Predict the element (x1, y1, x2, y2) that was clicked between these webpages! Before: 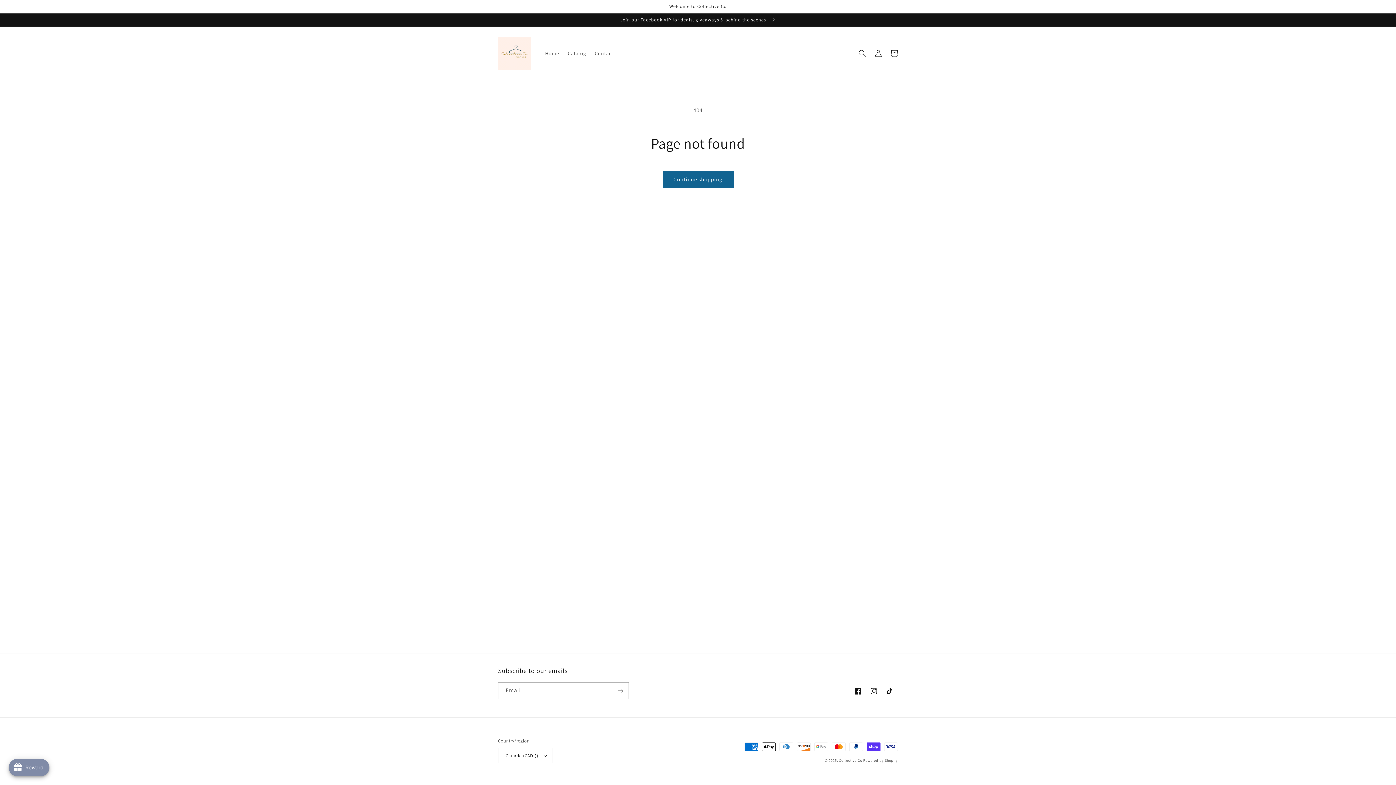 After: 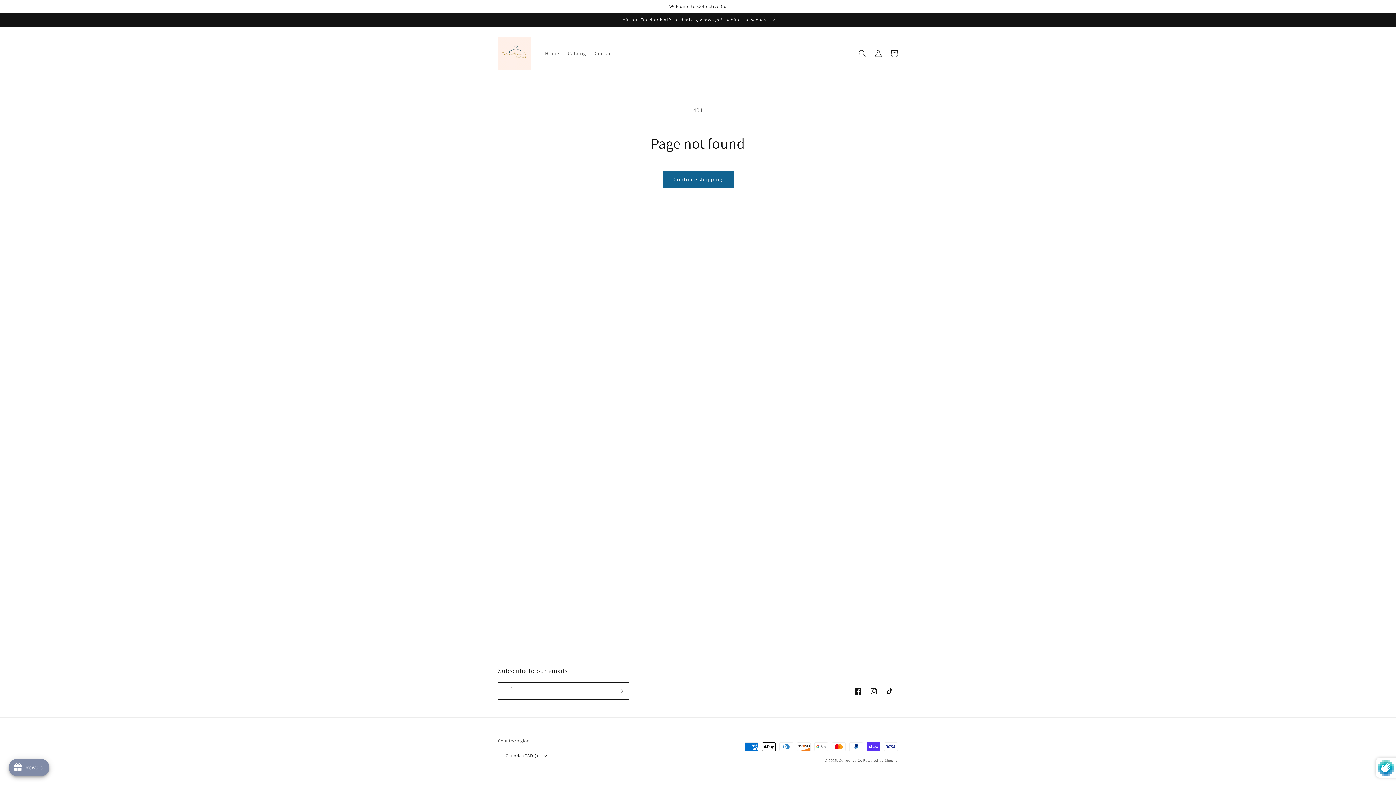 Action: bbox: (612, 682, 628, 699) label: Subscribe